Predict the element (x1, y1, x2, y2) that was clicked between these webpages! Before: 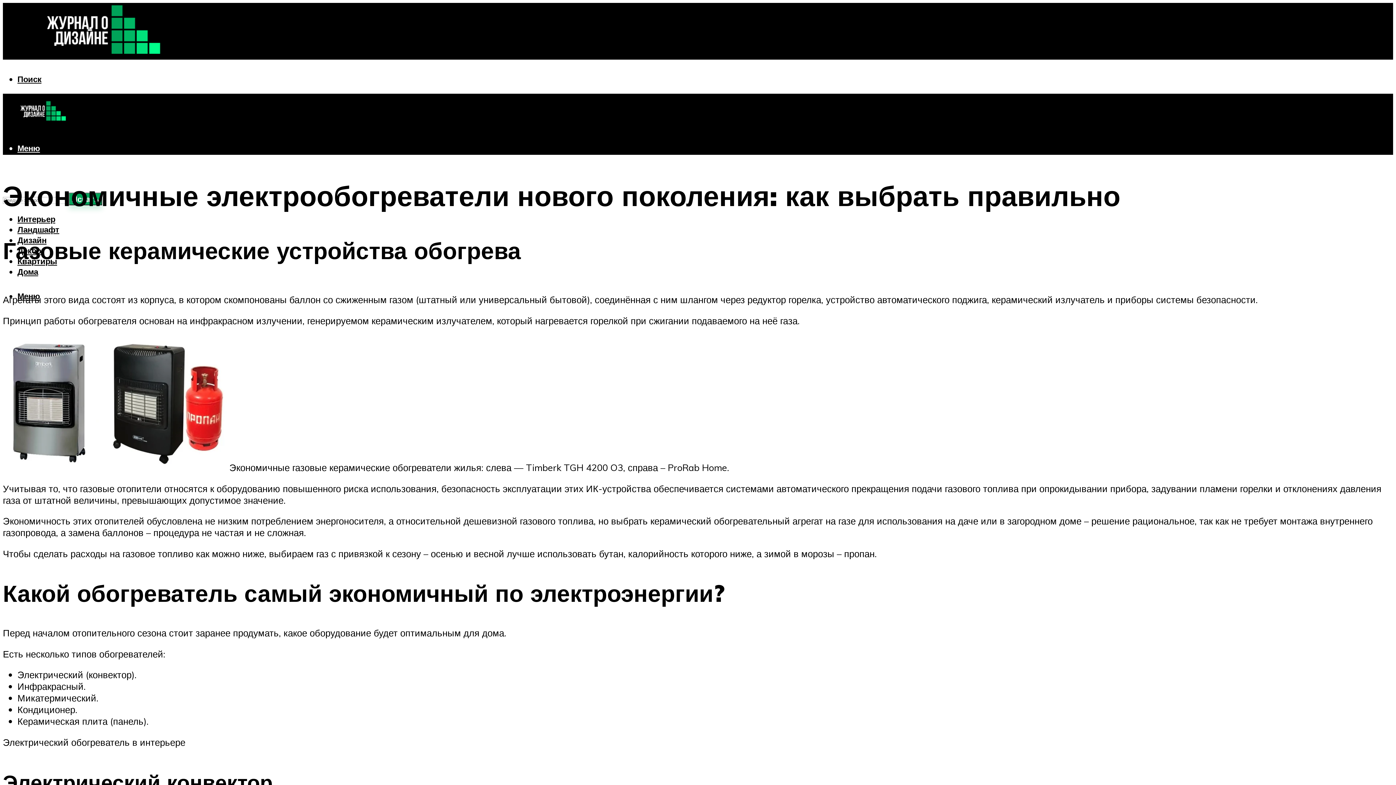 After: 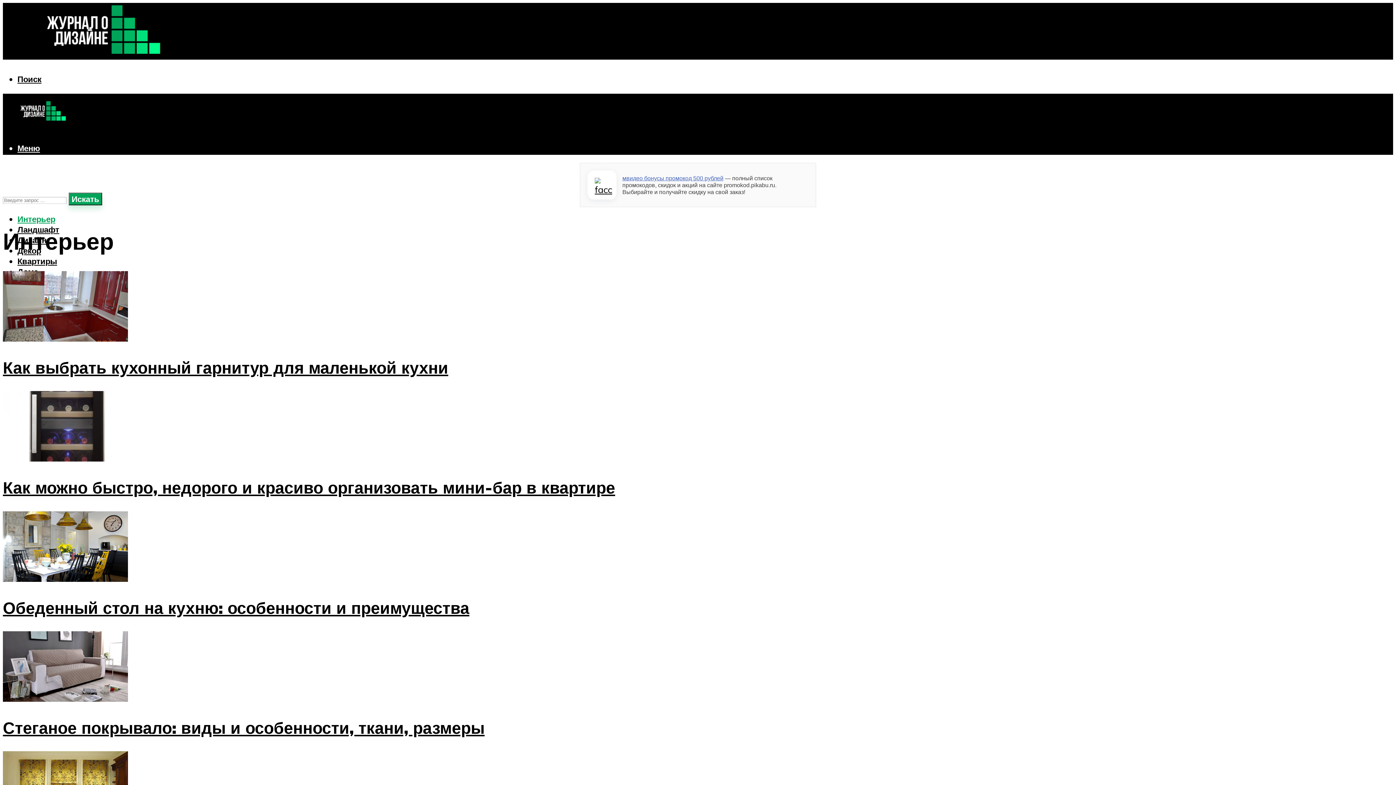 Action: label: Интерьер bbox: (17, 213, 55, 224)